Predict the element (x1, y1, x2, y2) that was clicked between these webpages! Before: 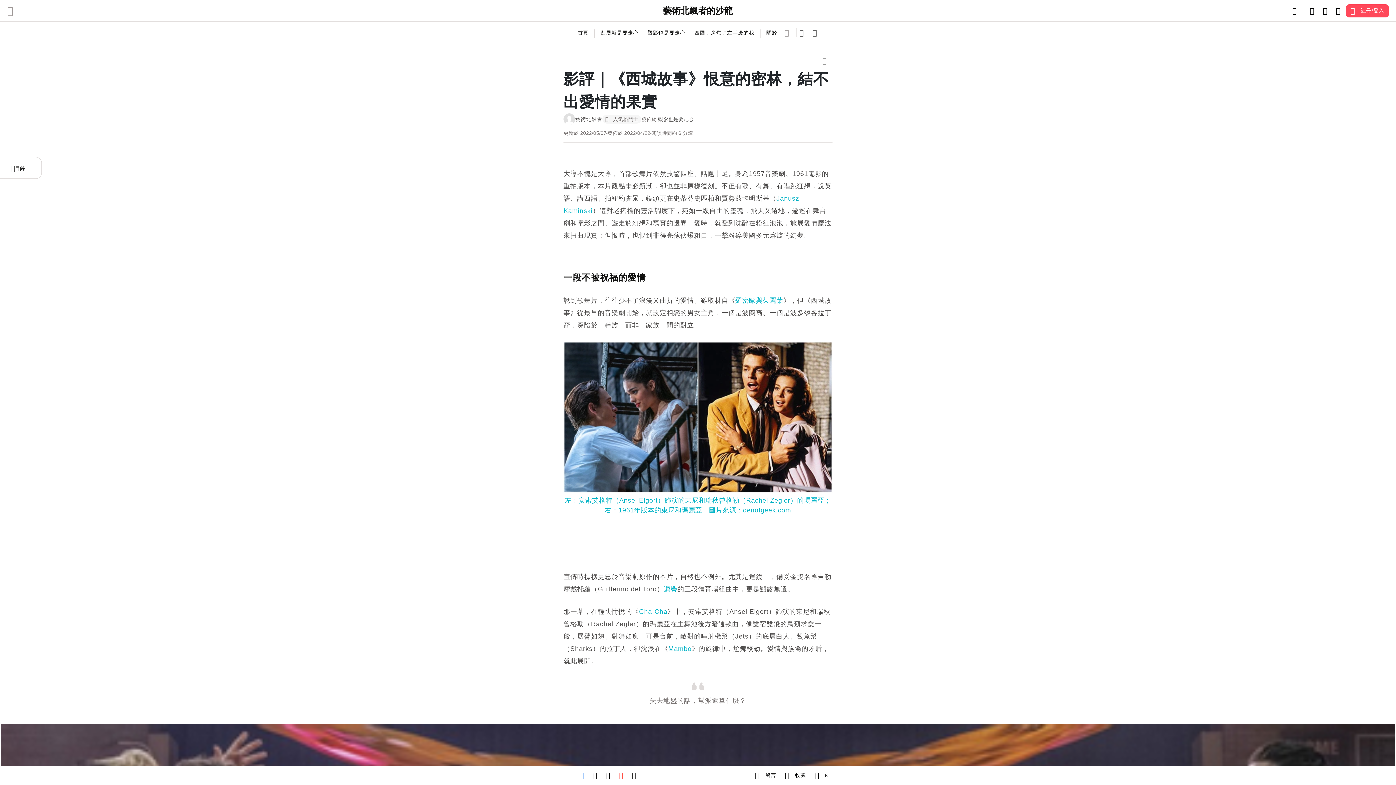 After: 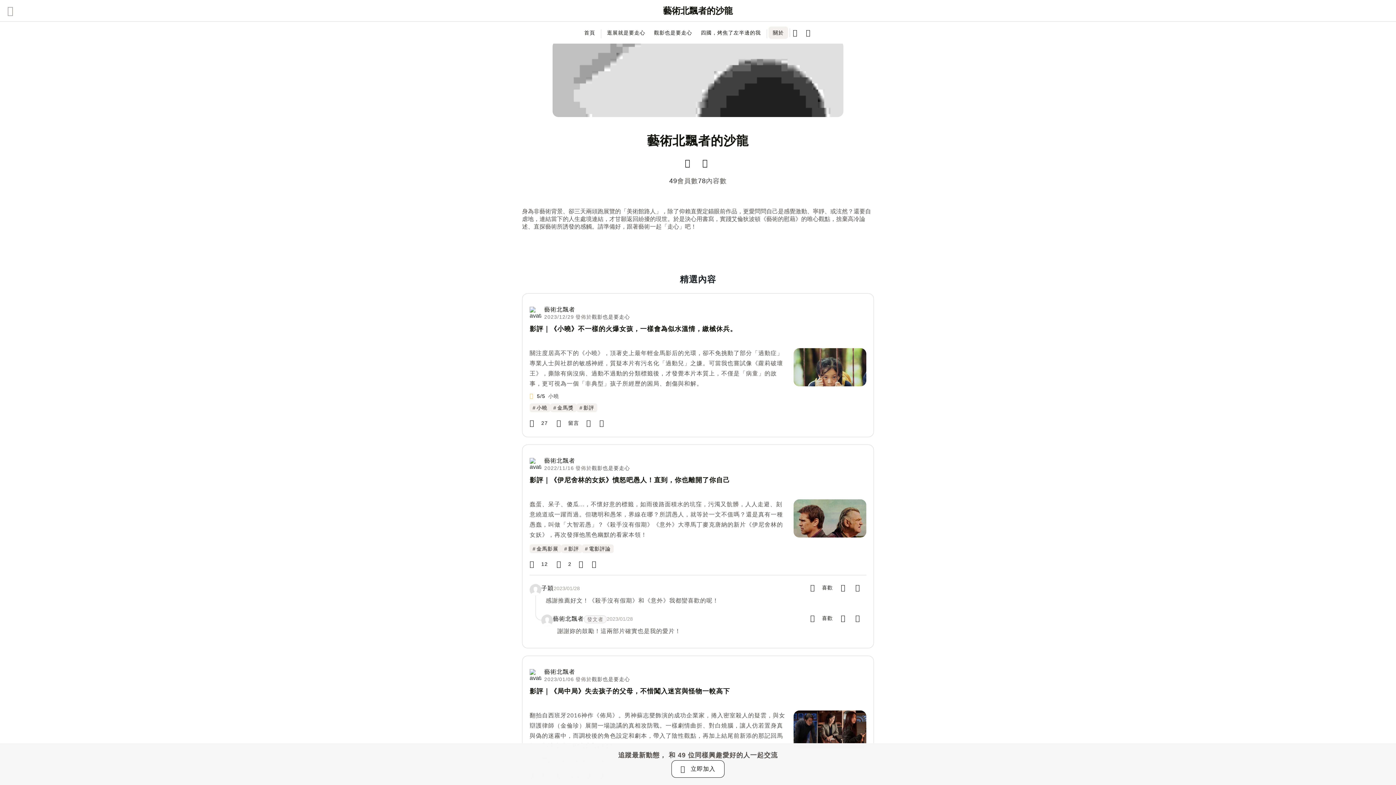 Action: bbox: (762, 26, 781, 38) label: 關於